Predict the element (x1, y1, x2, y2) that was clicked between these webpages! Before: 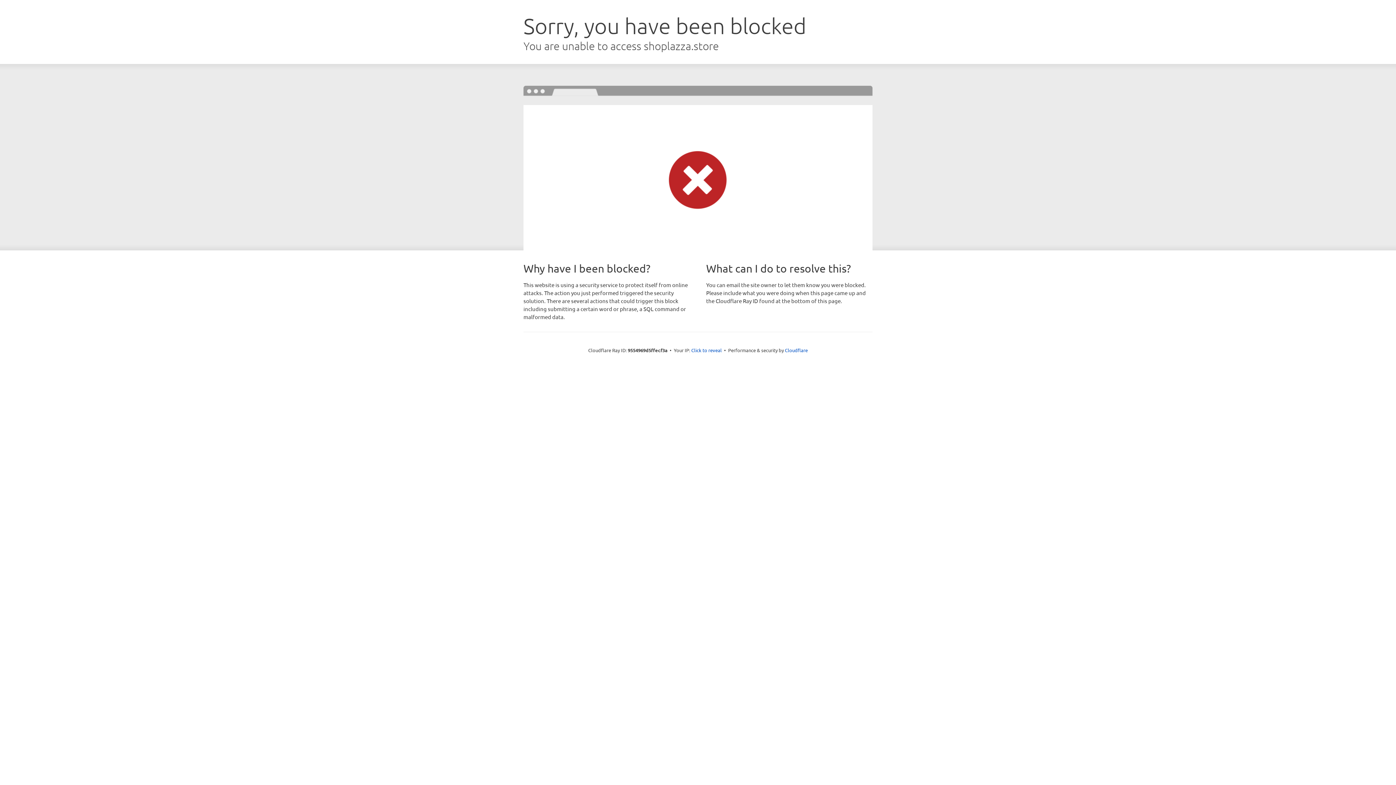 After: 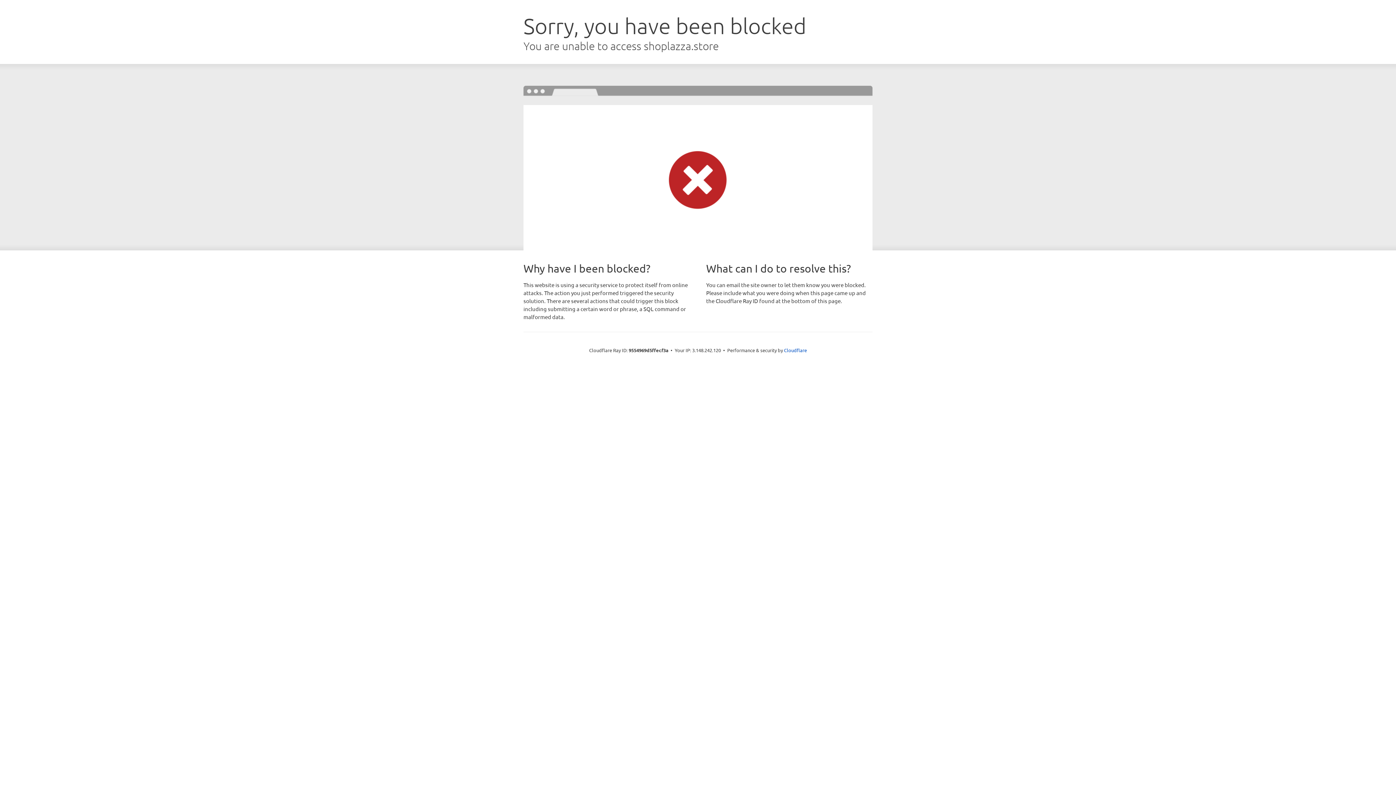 Action: label: Click to reveal bbox: (691, 346, 722, 353)